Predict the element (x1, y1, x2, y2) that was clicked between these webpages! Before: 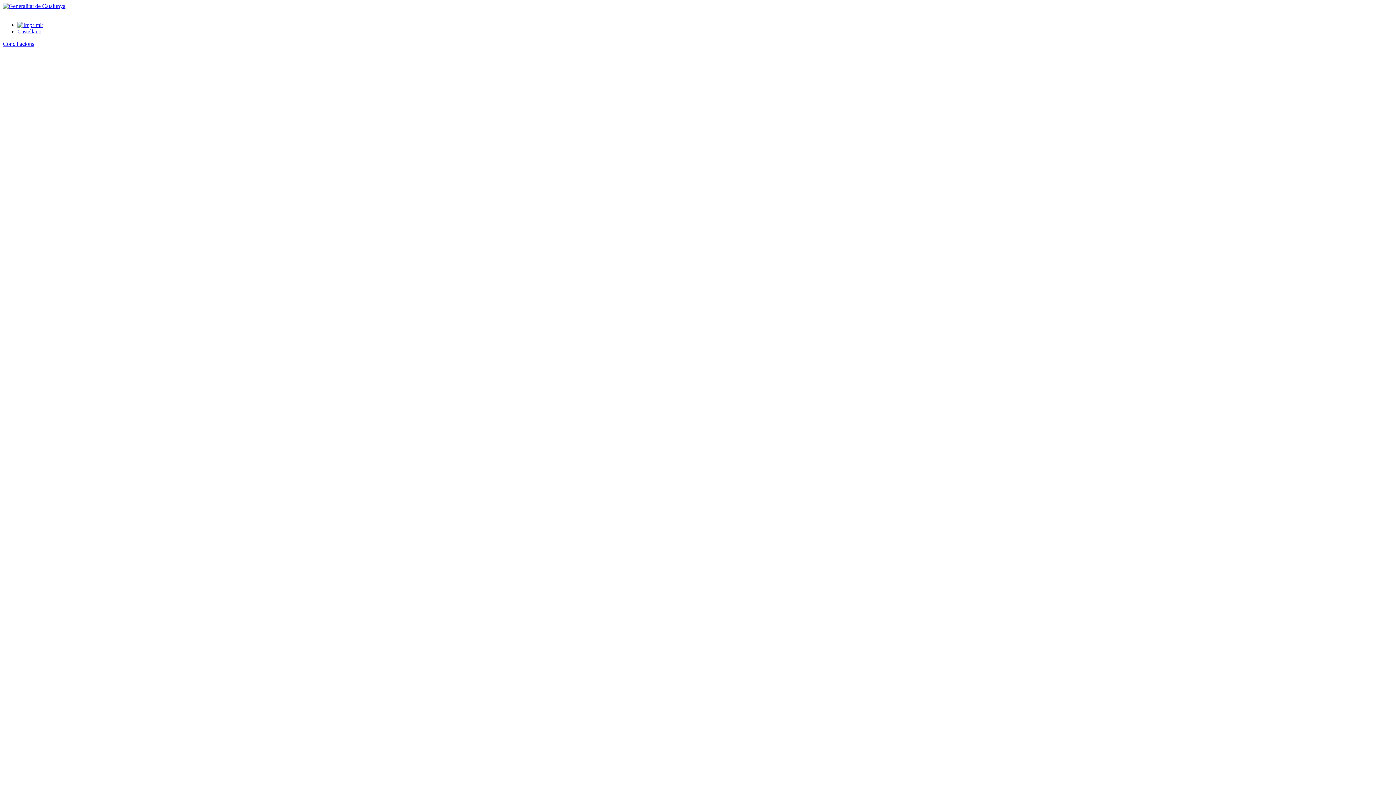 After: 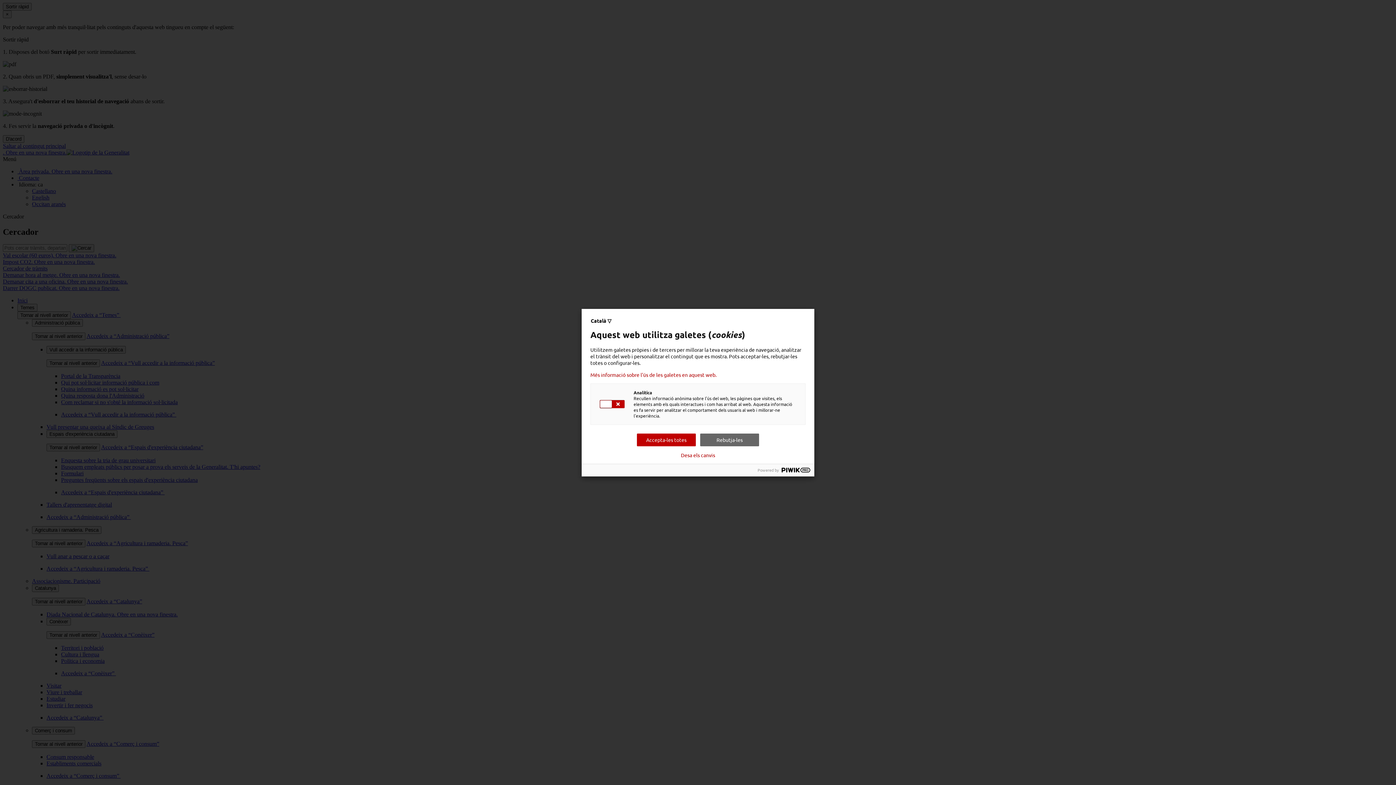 Action: bbox: (2, 2, 65, 9)